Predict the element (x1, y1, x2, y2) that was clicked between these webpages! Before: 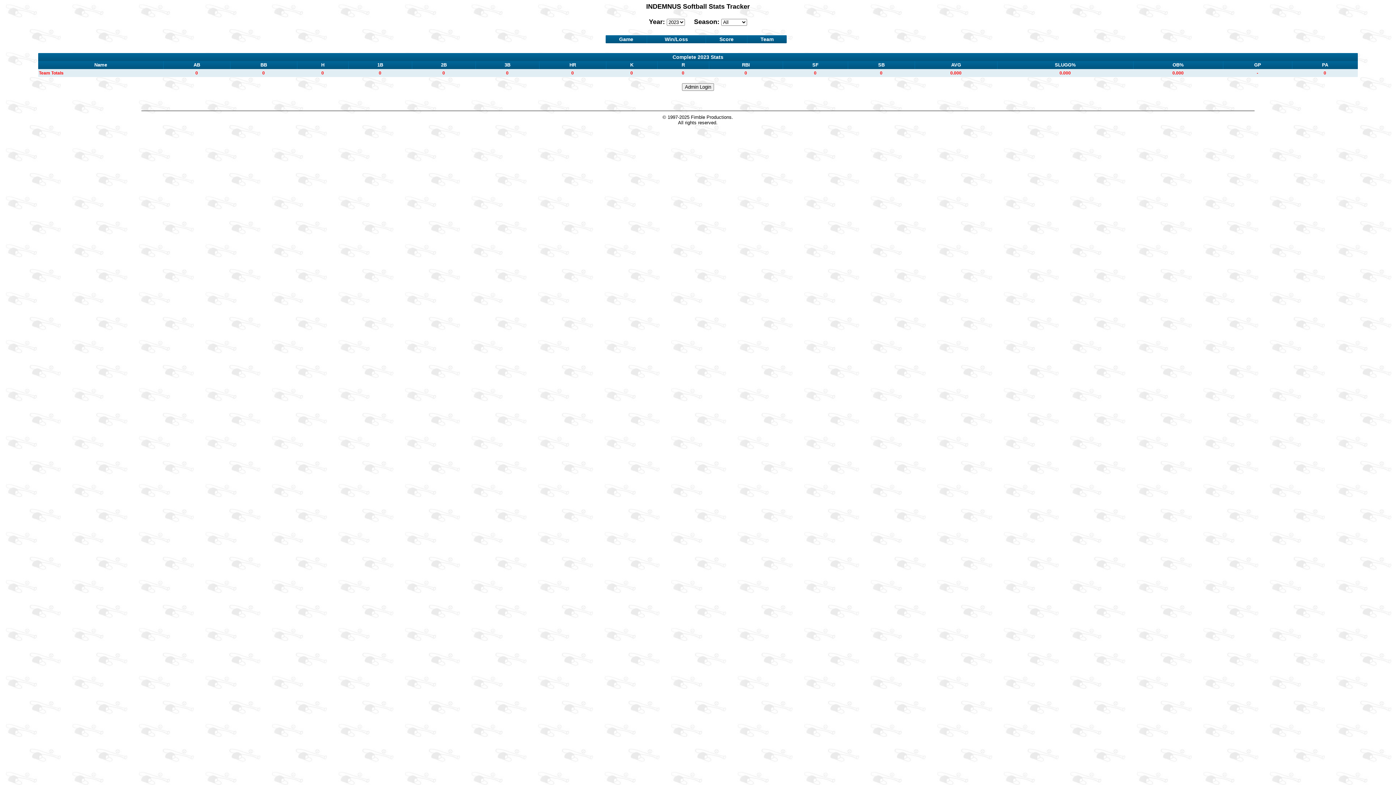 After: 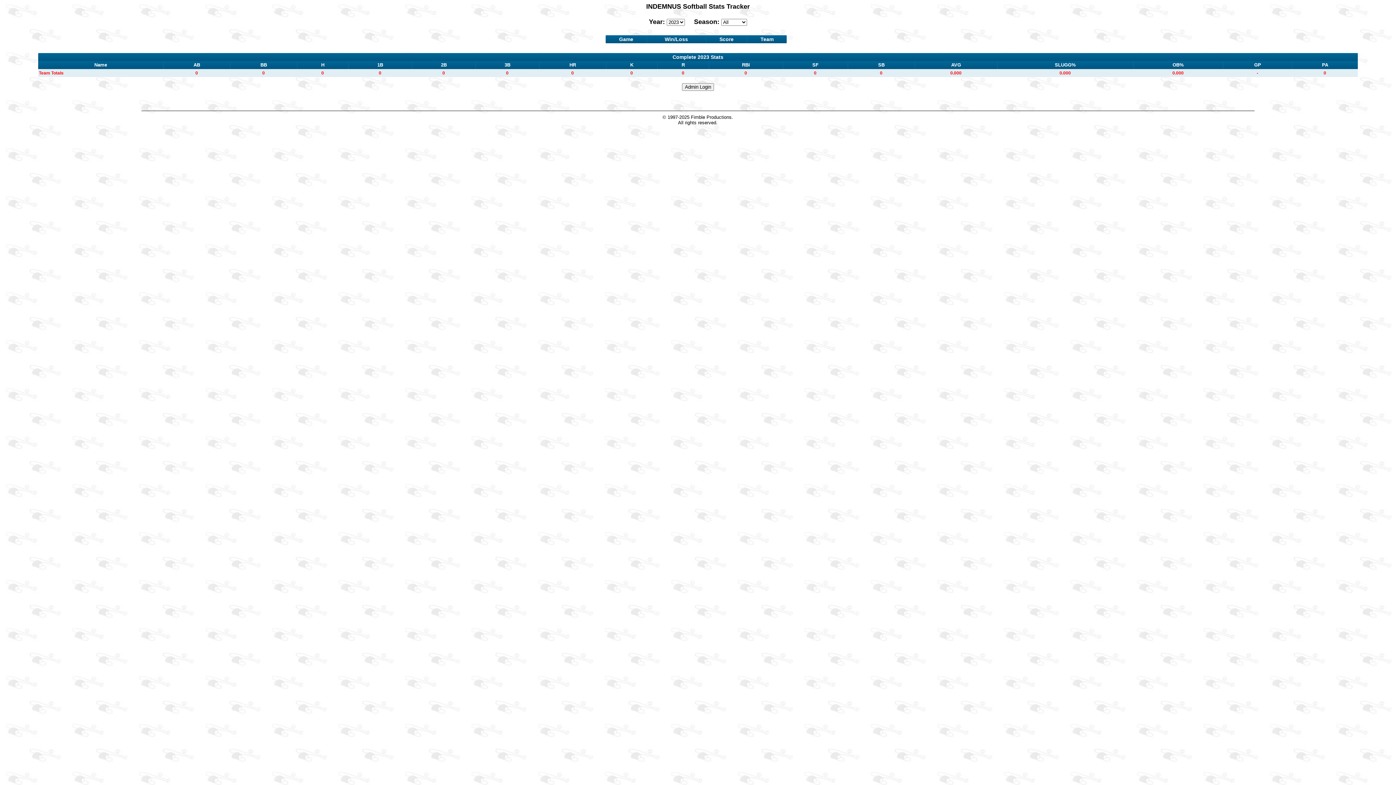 Action: bbox: (630, 62, 633, 67) label: K